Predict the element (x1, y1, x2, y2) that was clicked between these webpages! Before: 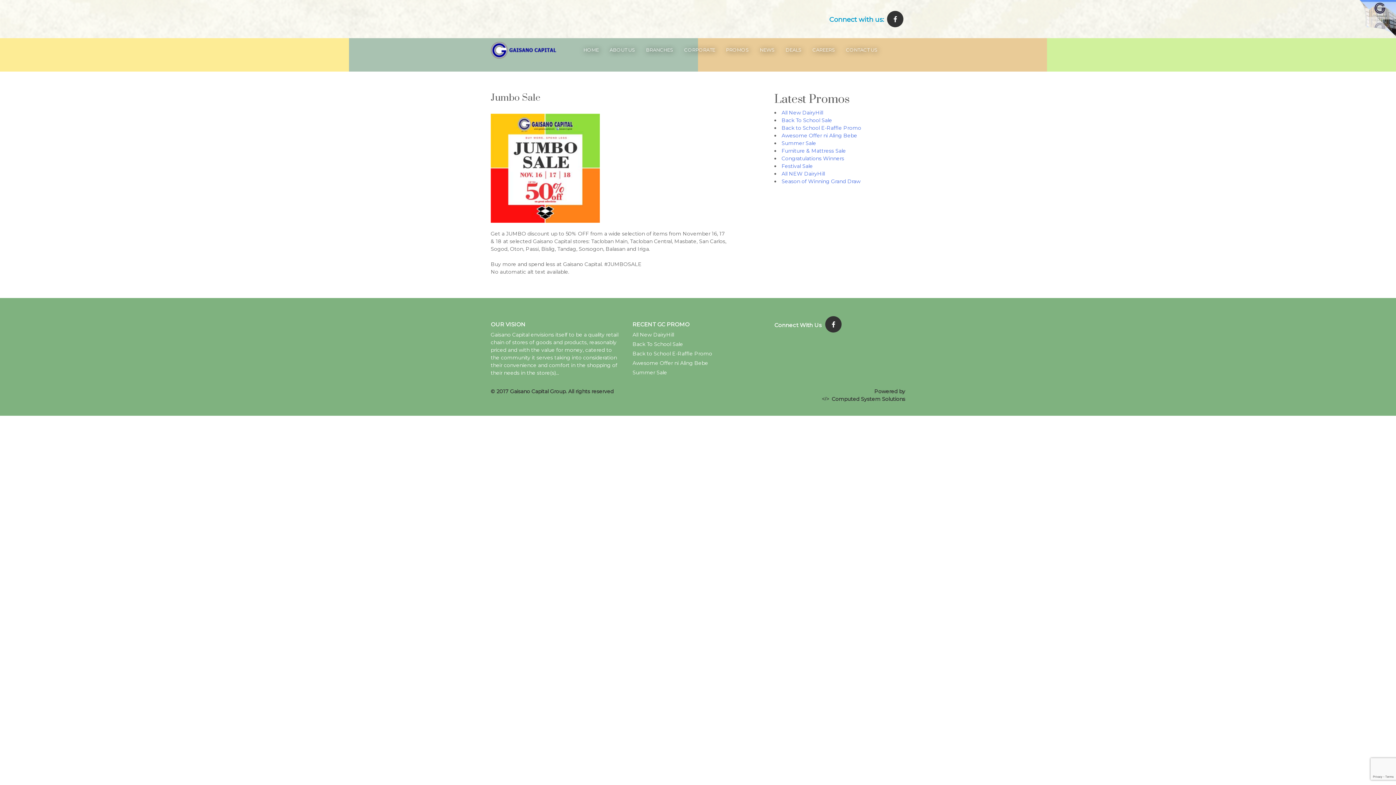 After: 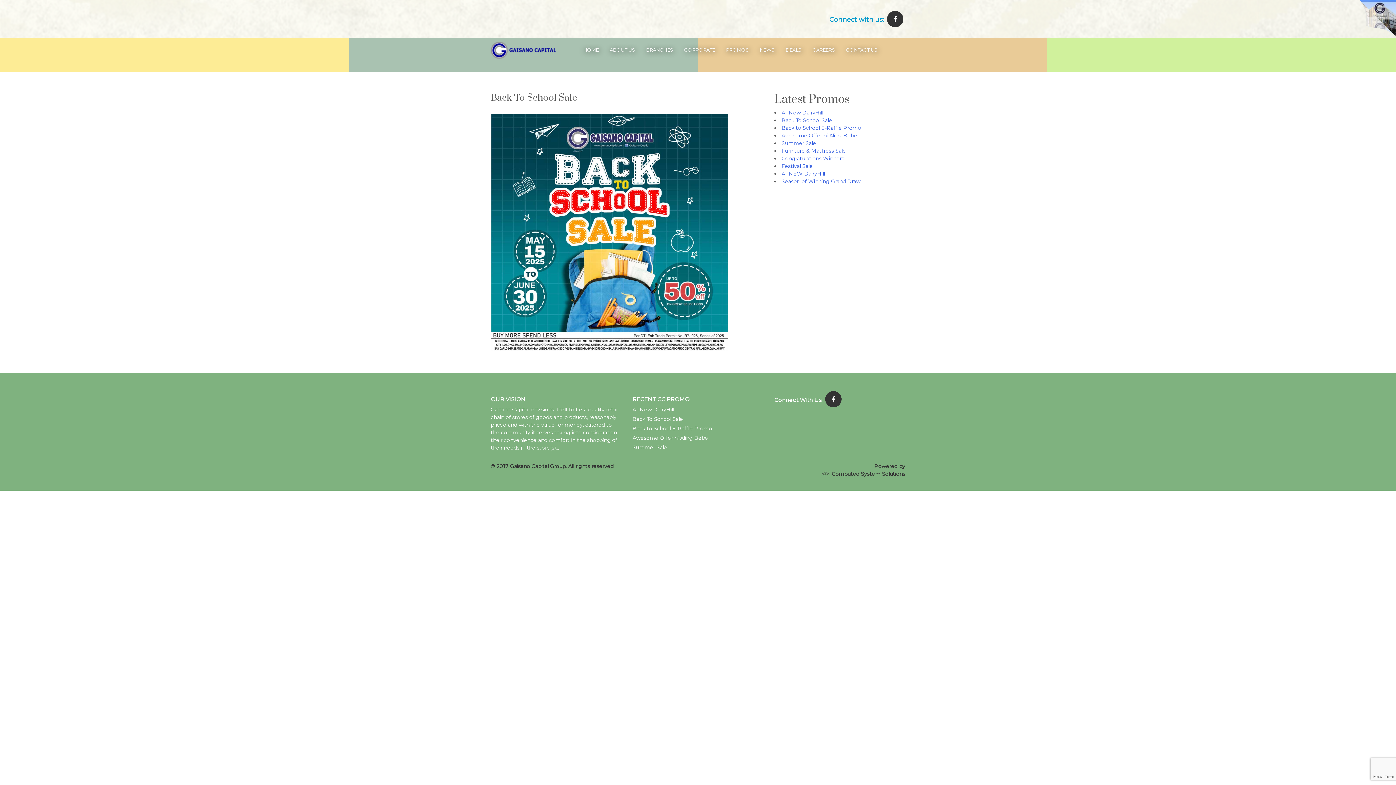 Action: label: Back To School Sale bbox: (781, 117, 832, 123)